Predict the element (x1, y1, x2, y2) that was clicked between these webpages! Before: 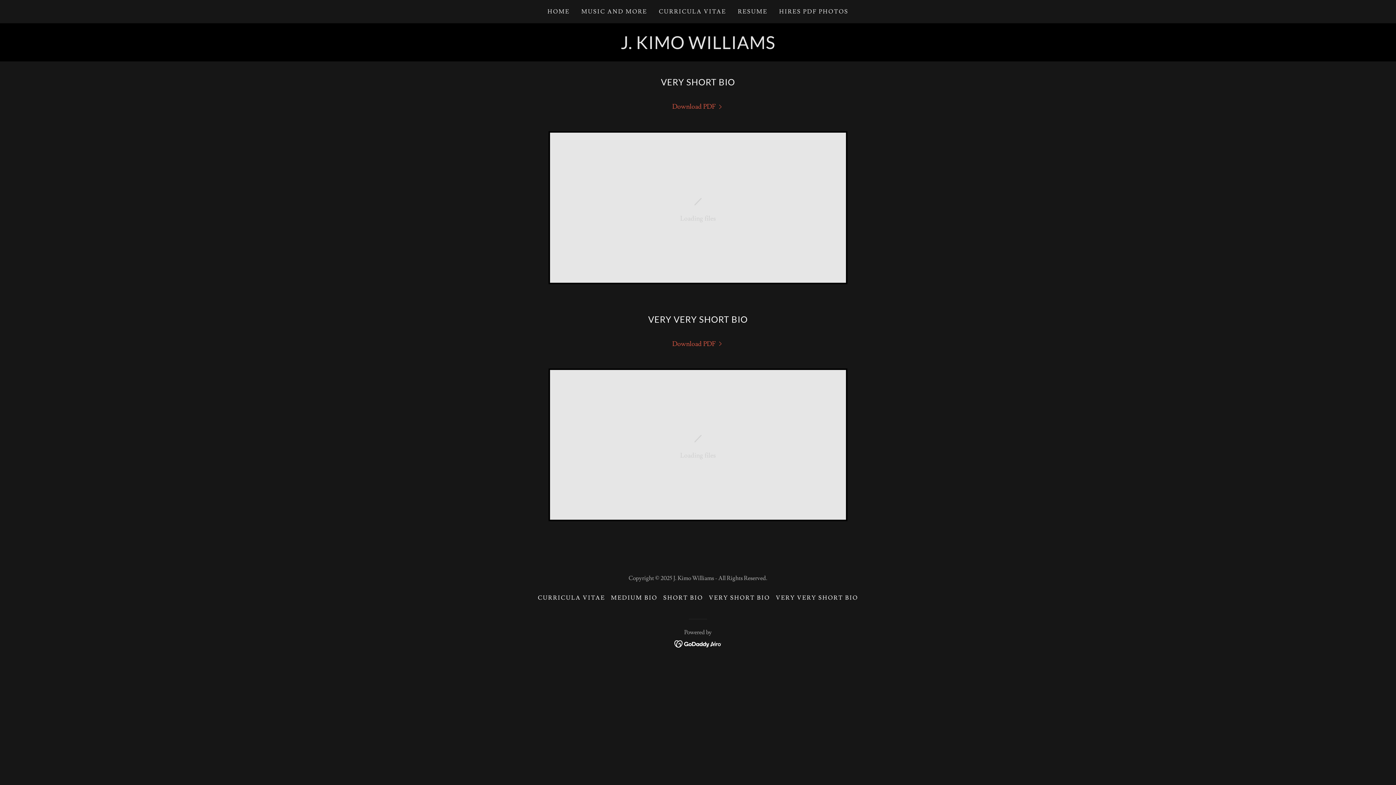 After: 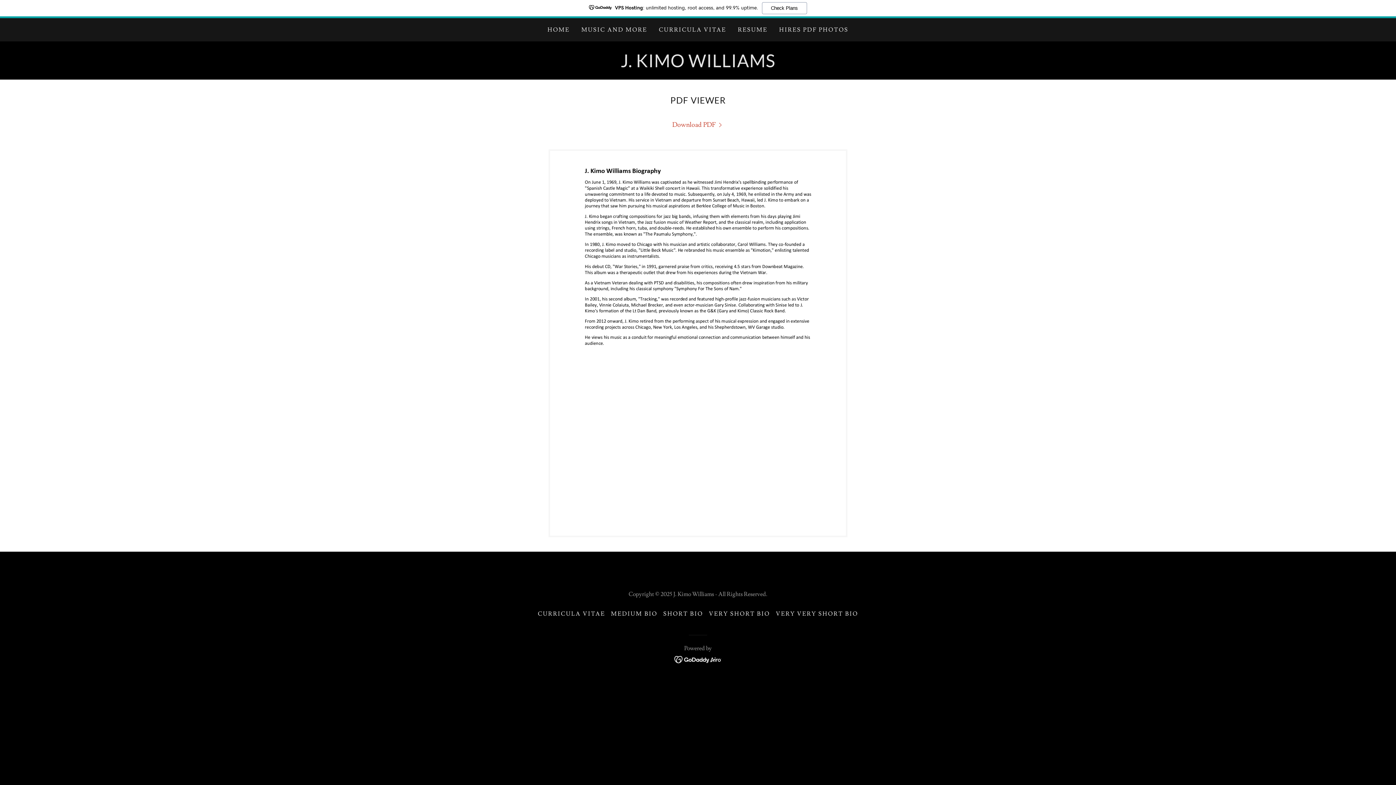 Action: label: MEDIUM BIO bbox: (608, 591, 660, 604)